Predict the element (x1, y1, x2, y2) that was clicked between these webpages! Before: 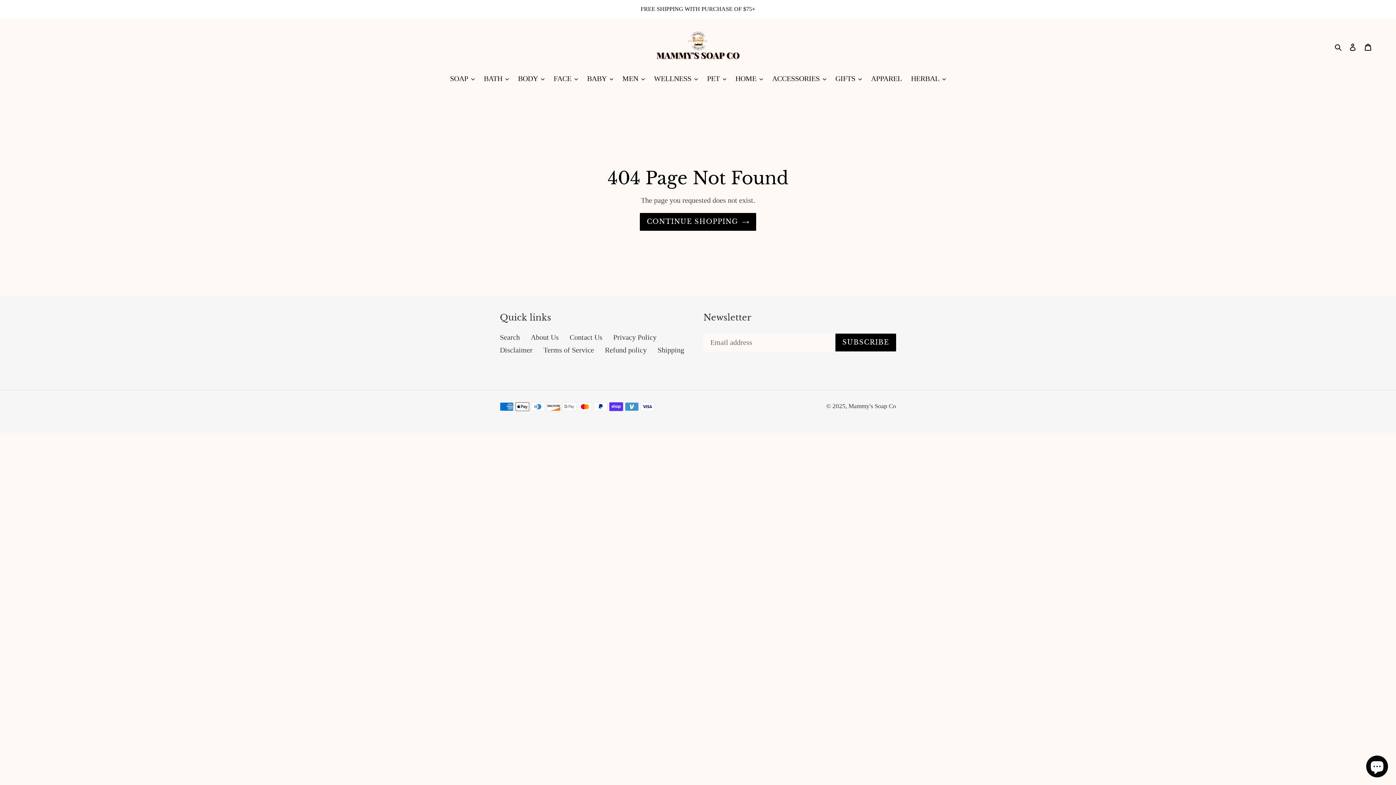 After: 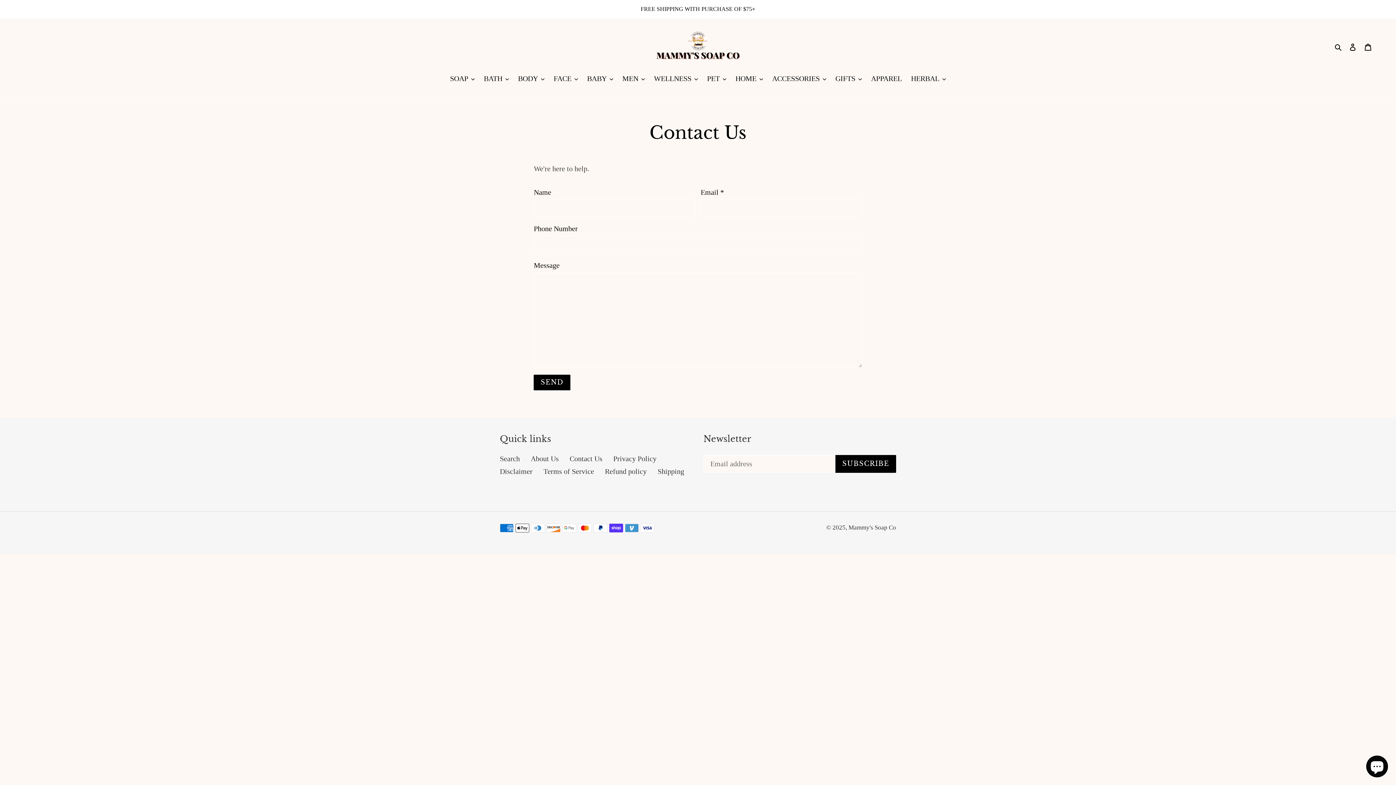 Action: bbox: (569, 333, 602, 341) label: Contact Us